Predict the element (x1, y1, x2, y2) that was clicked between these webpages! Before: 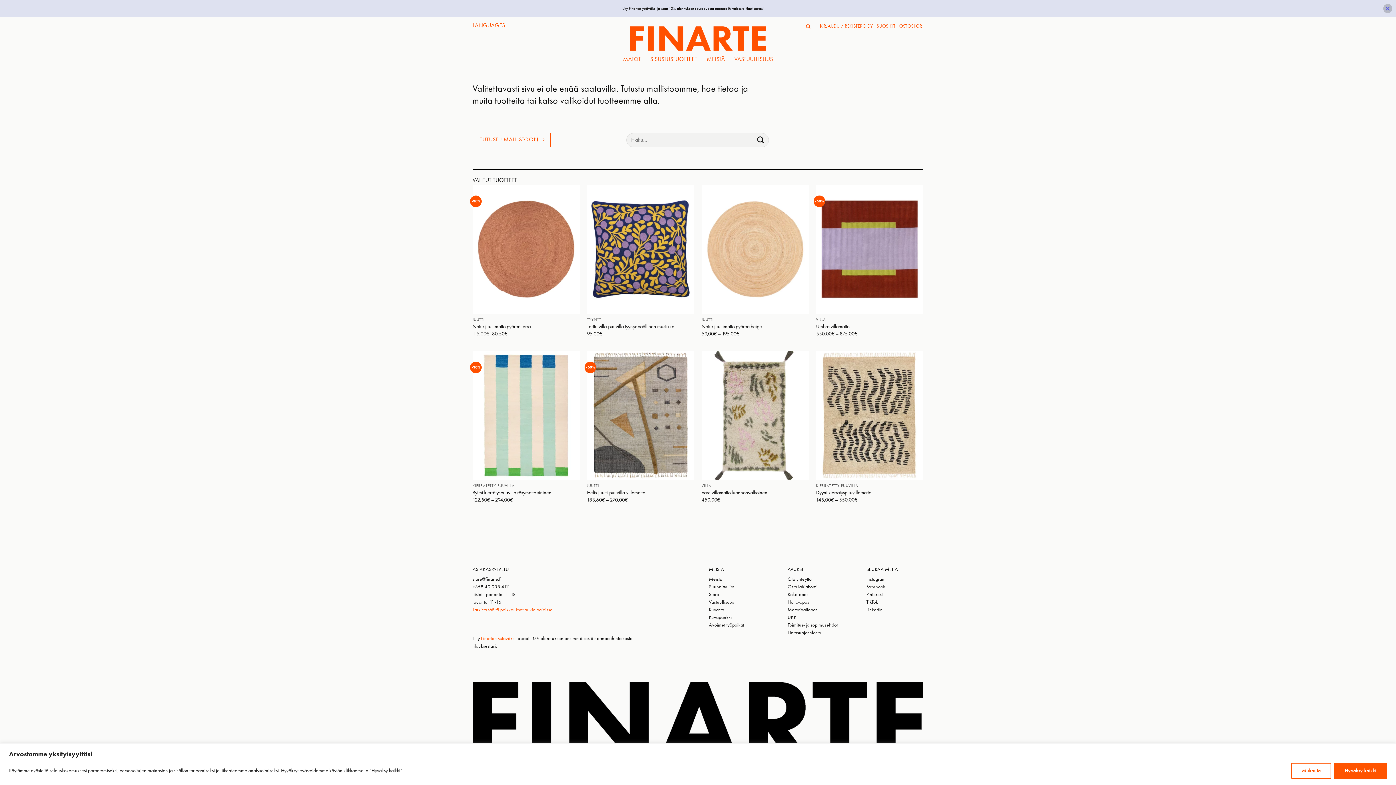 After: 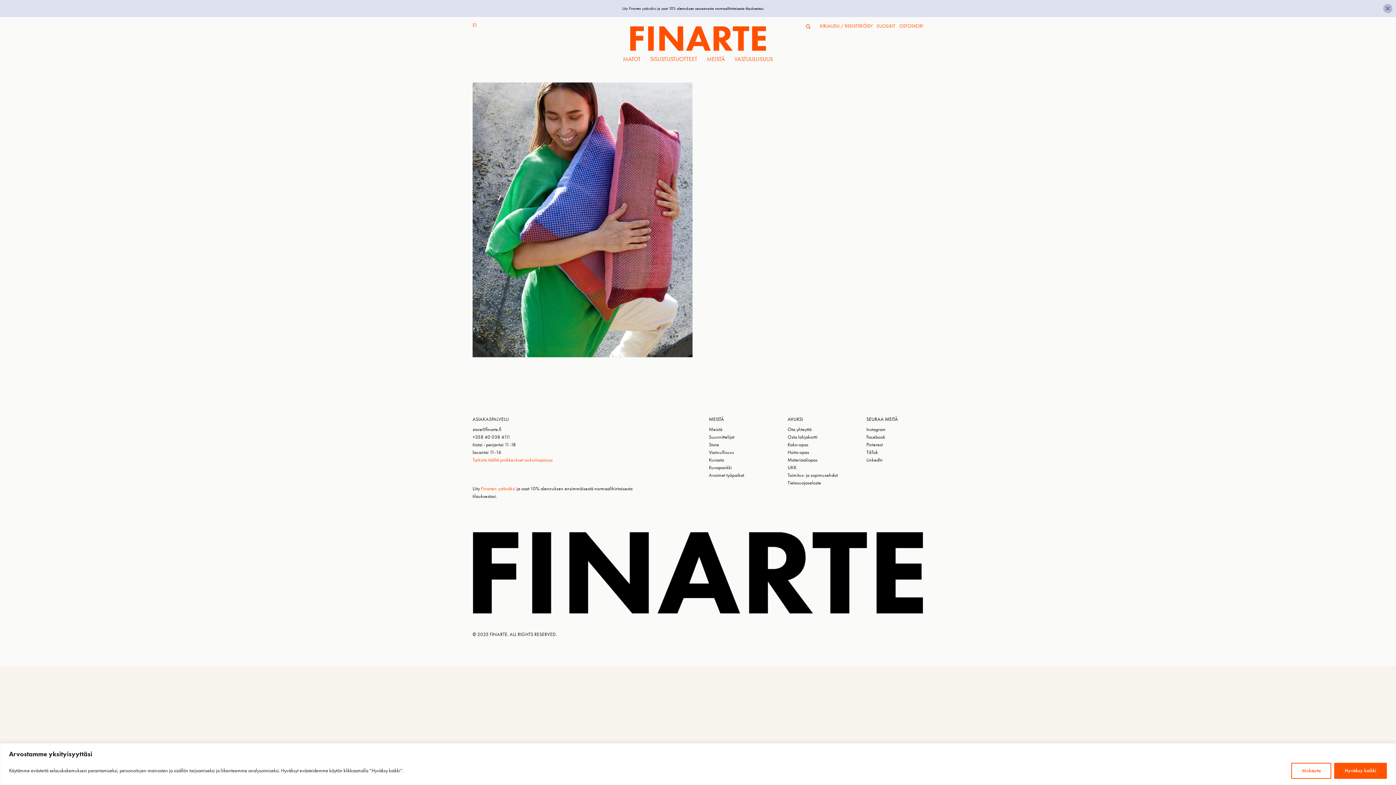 Action: label: Liity Finarten ystäväksi bbox: (622, 6, 656, 10)